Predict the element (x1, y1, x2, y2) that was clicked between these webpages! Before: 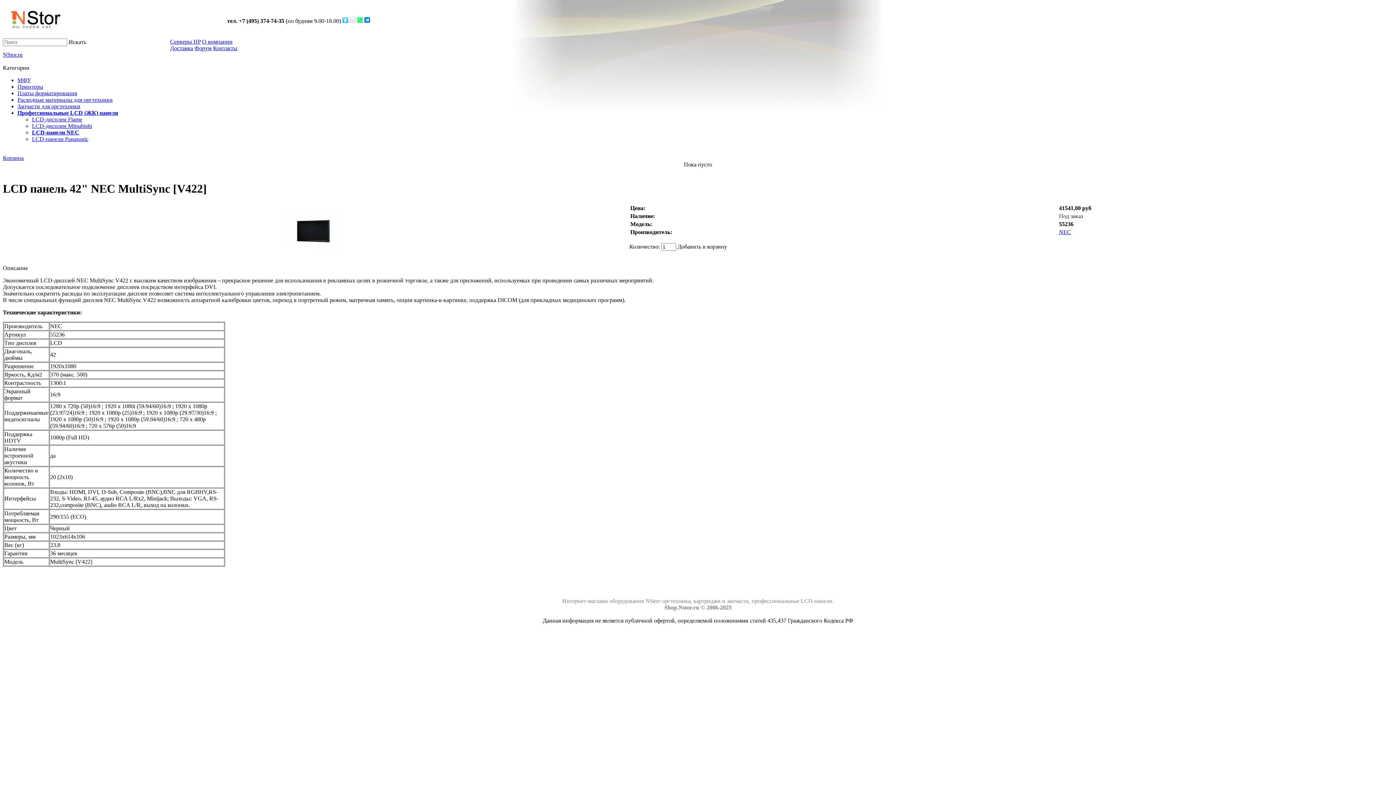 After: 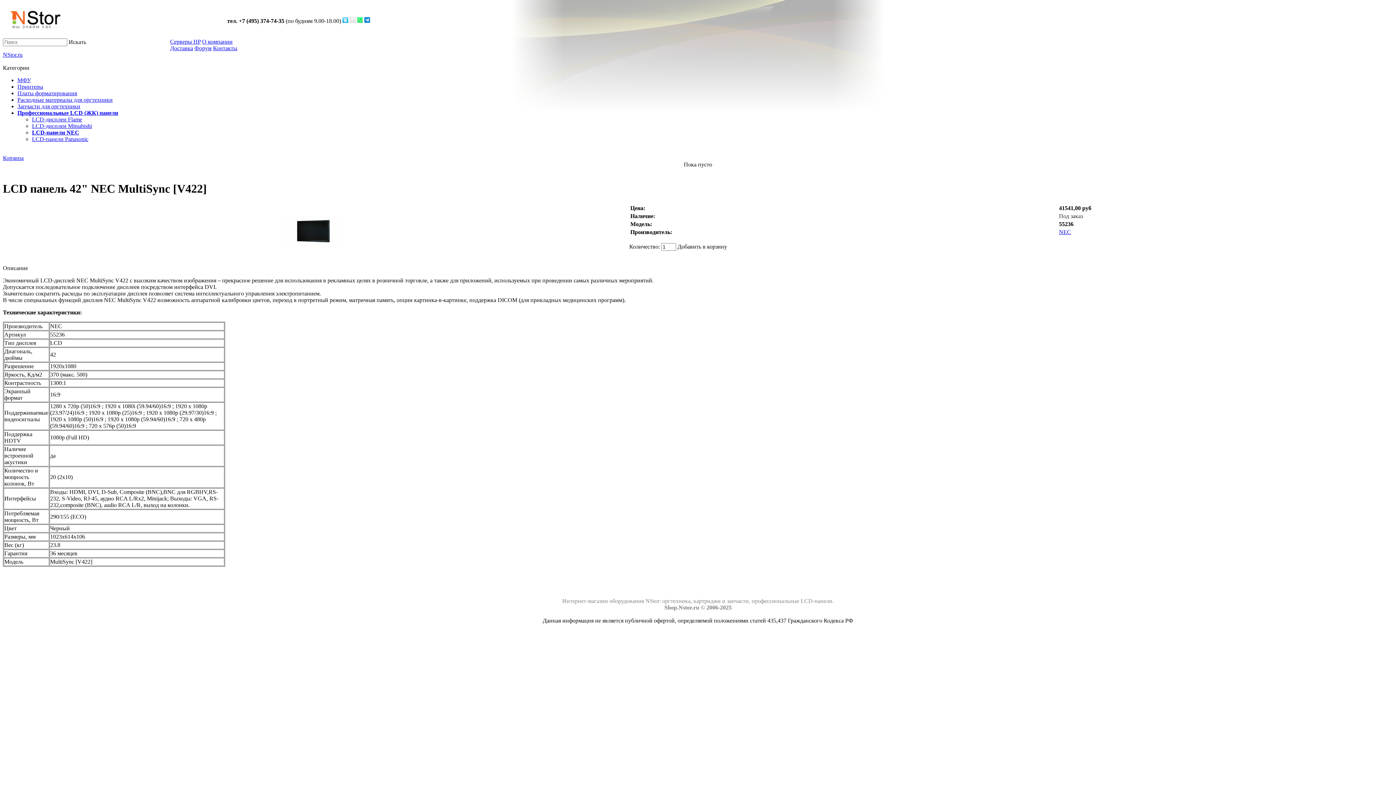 Action: bbox: (349, 17, 355, 24)